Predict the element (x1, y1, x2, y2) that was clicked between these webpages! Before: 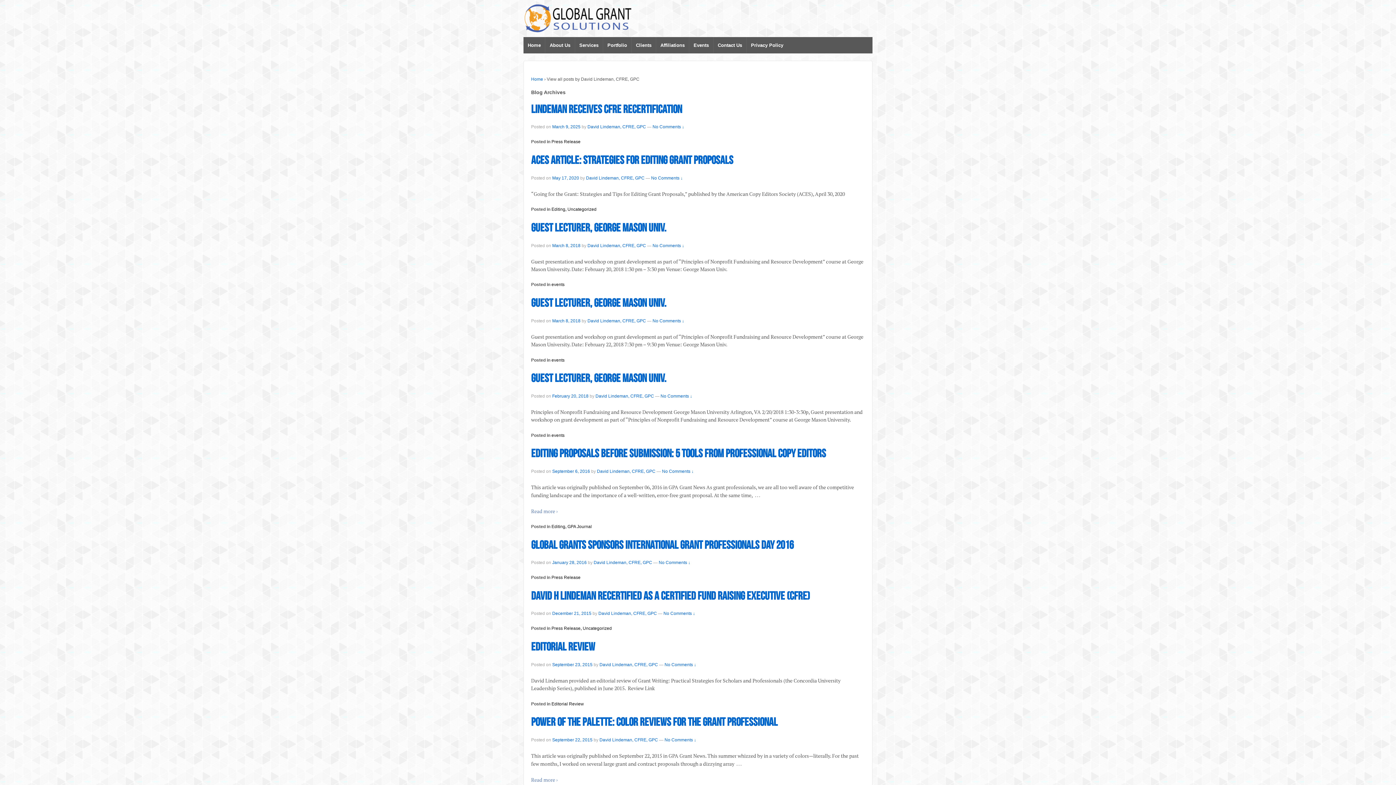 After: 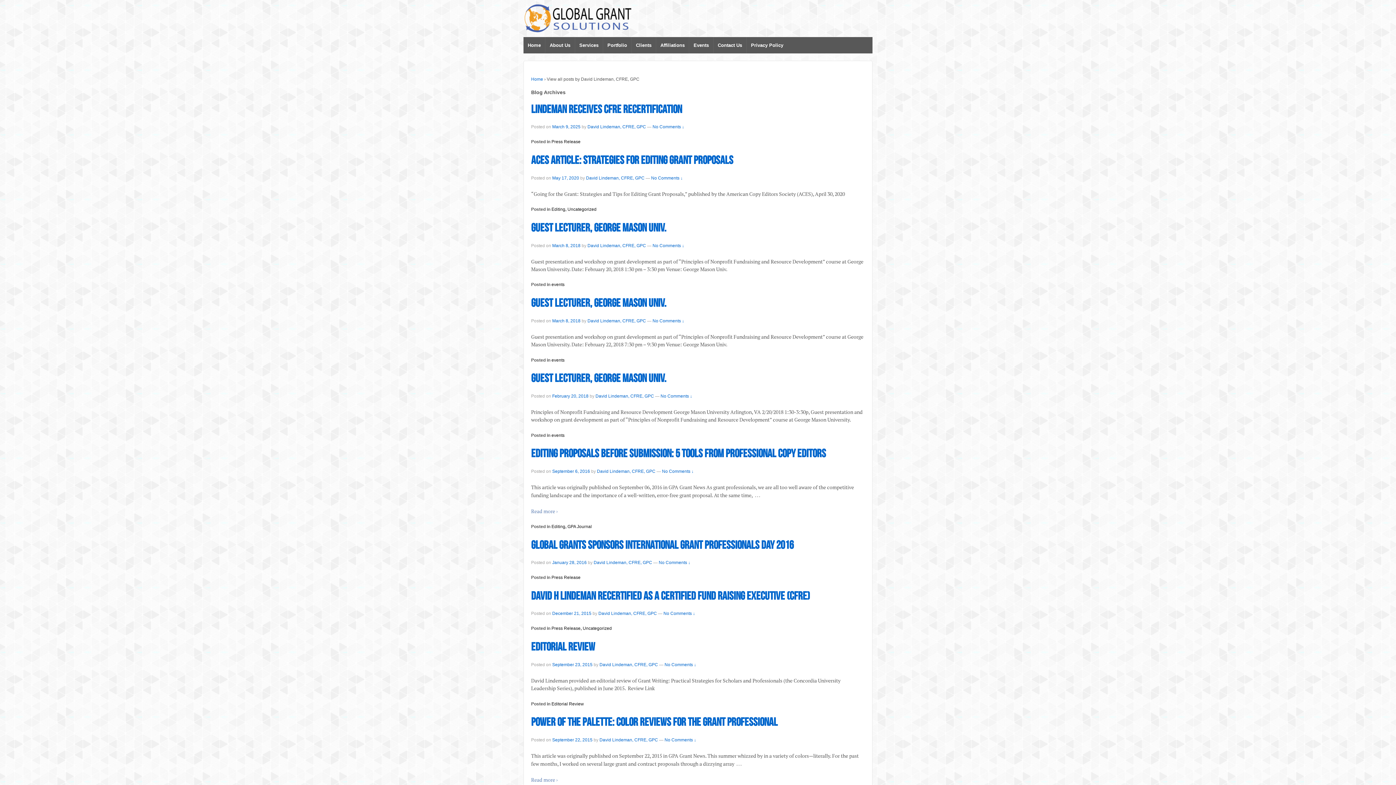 Action: bbox: (597, 469, 655, 474) label: David Lindeman, CFRE, GPC